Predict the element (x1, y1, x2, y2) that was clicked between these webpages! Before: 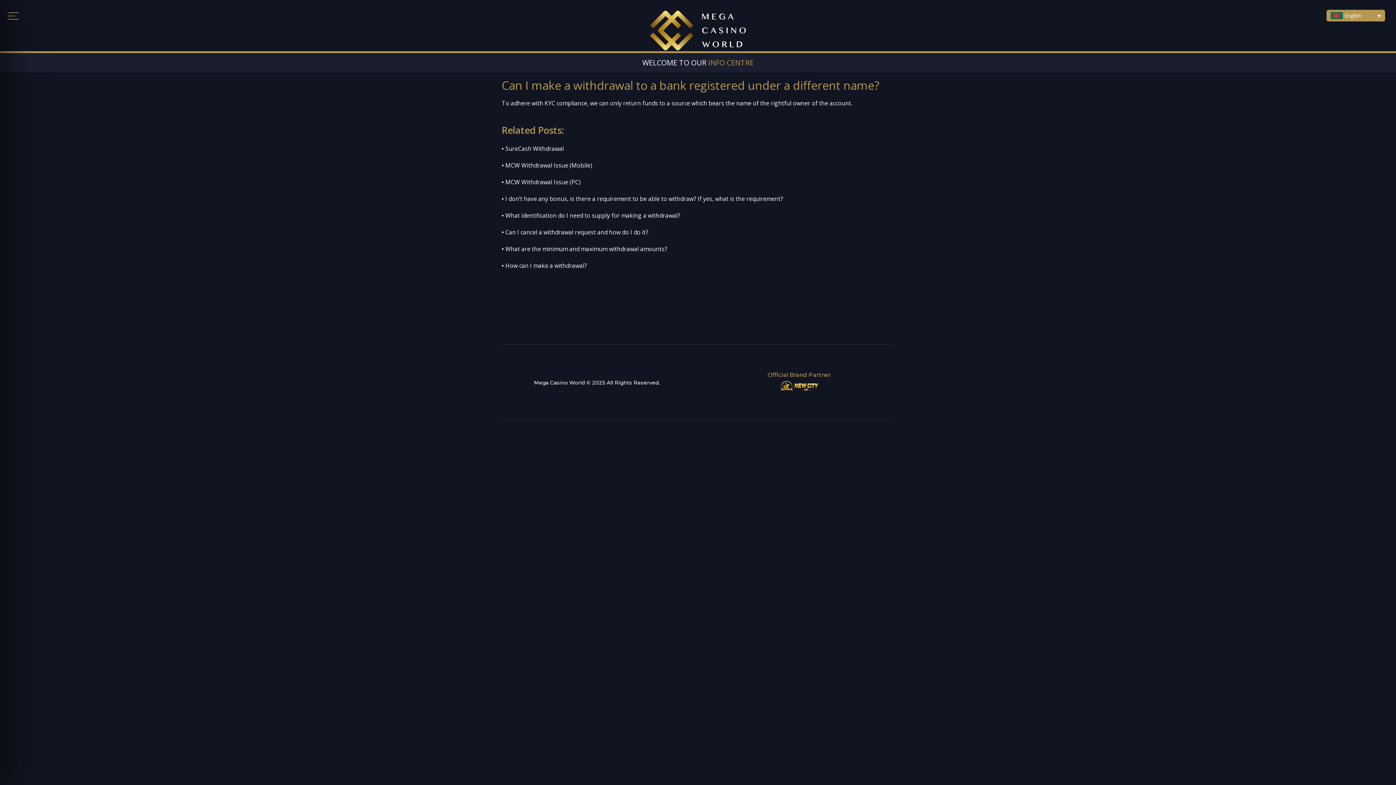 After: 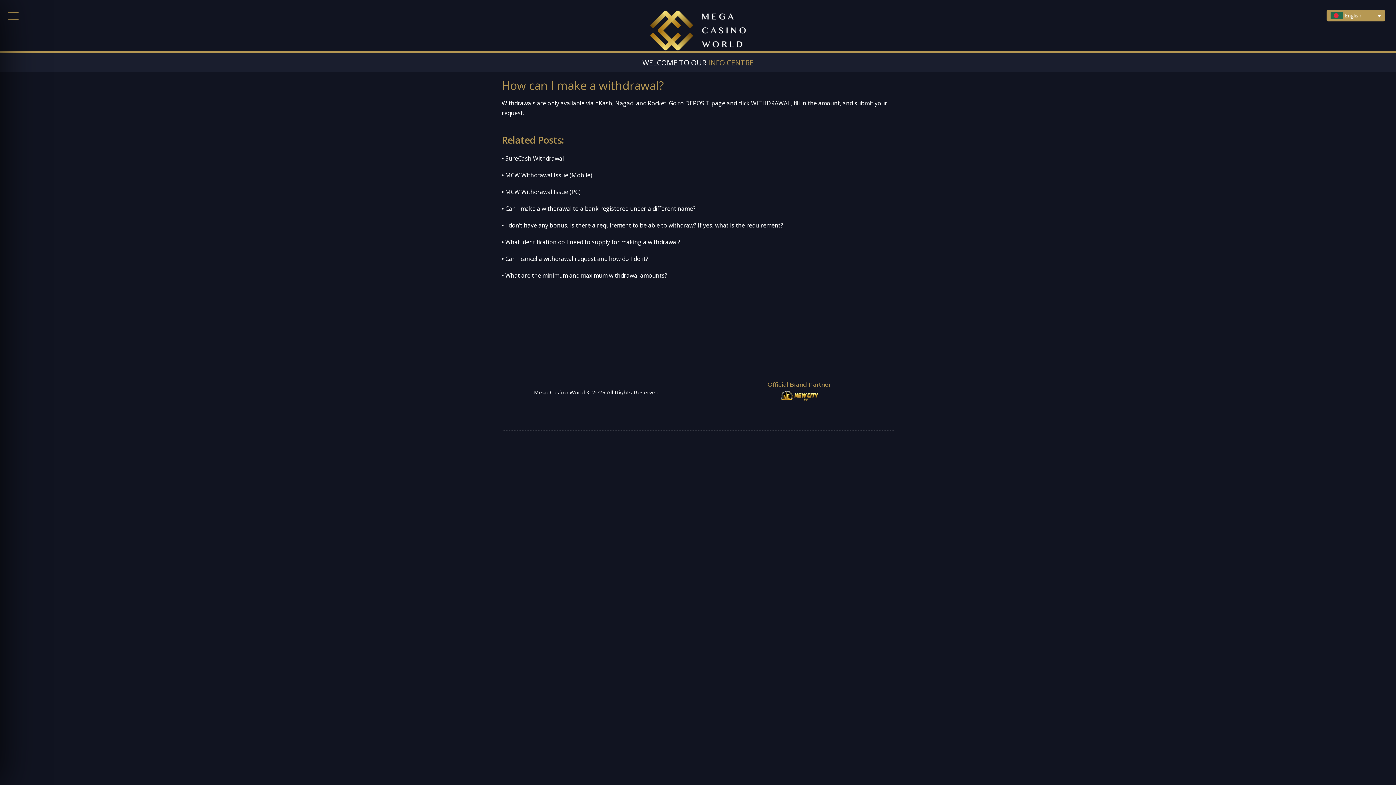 Action: label: How can I make a withdrawal? bbox: (505, 261, 586, 269)